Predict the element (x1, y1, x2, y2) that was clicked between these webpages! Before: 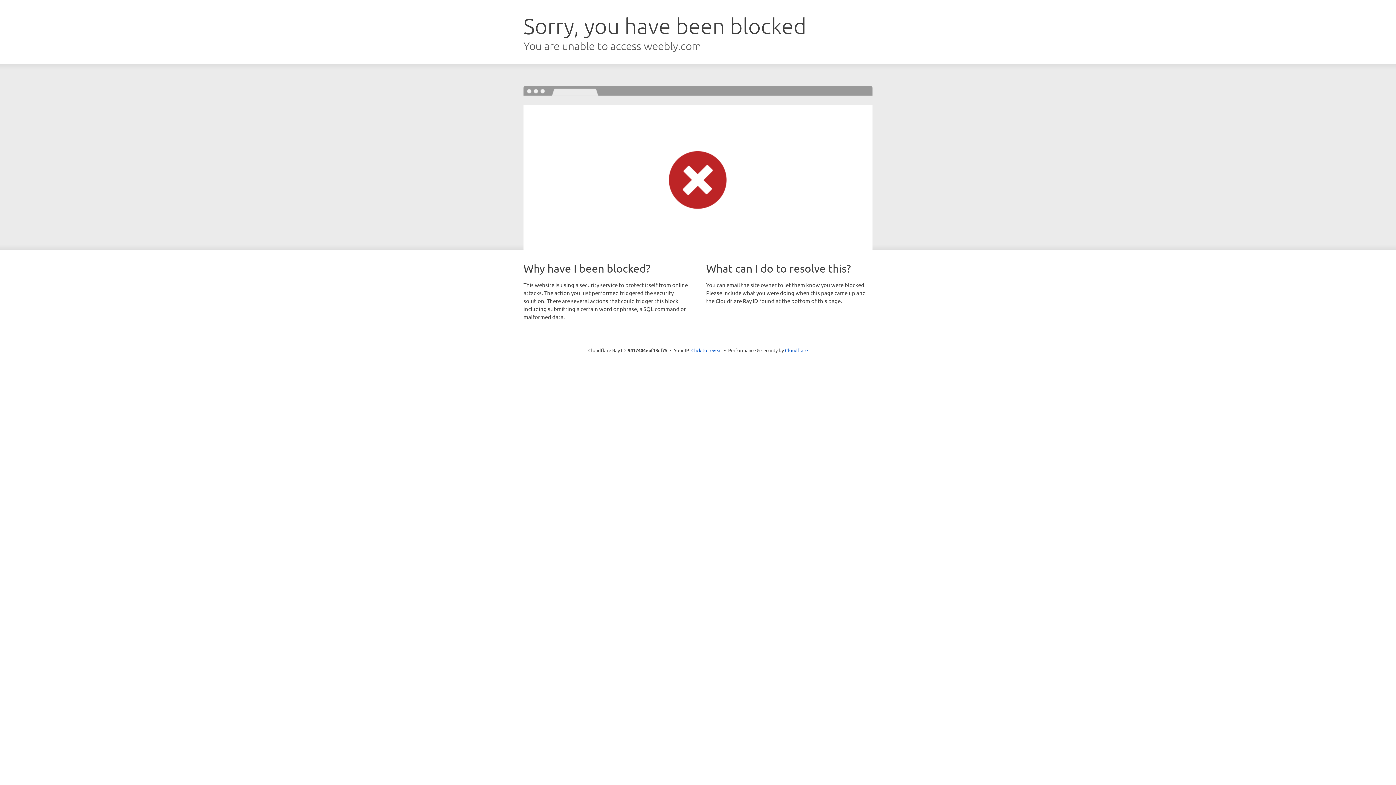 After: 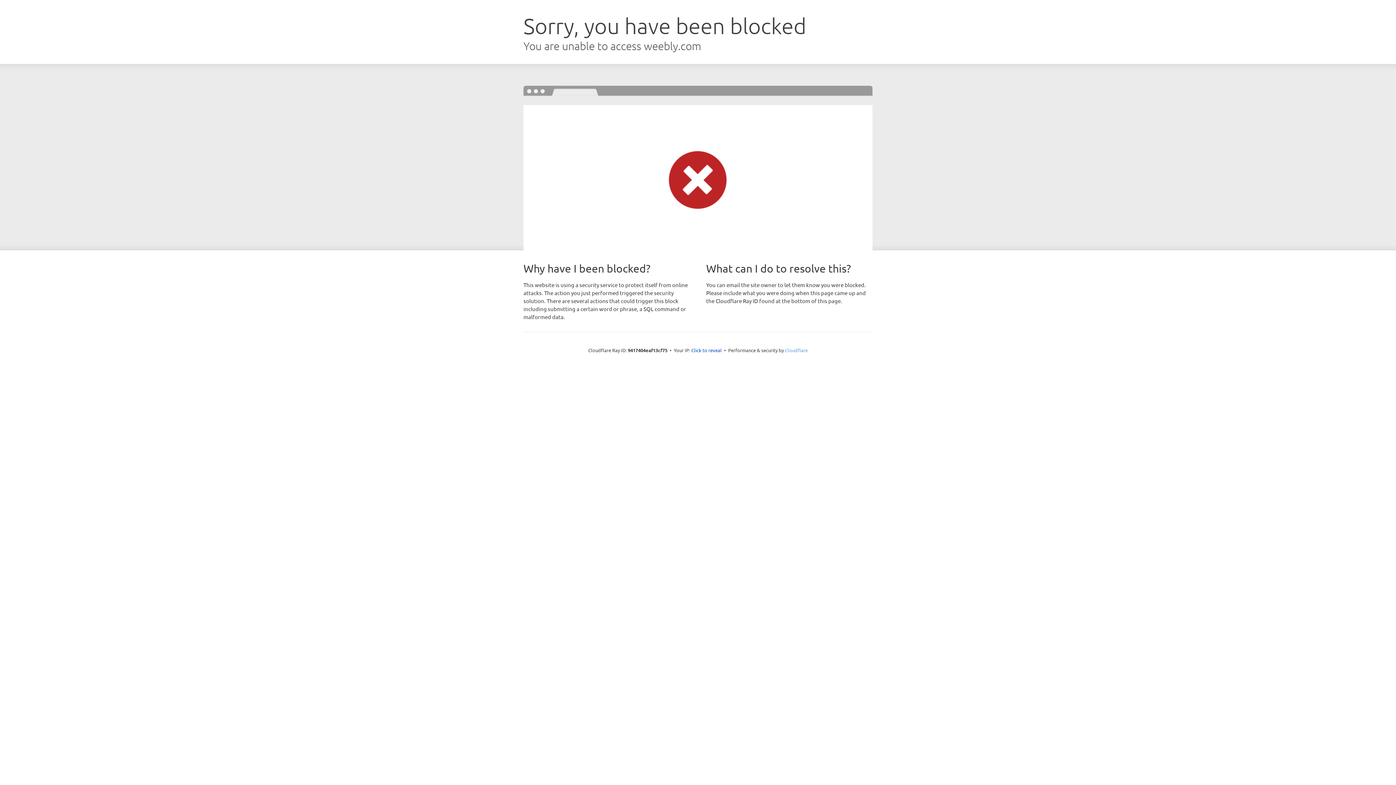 Action: label: Cloudflare bbox: (785, 347, 808, 353)